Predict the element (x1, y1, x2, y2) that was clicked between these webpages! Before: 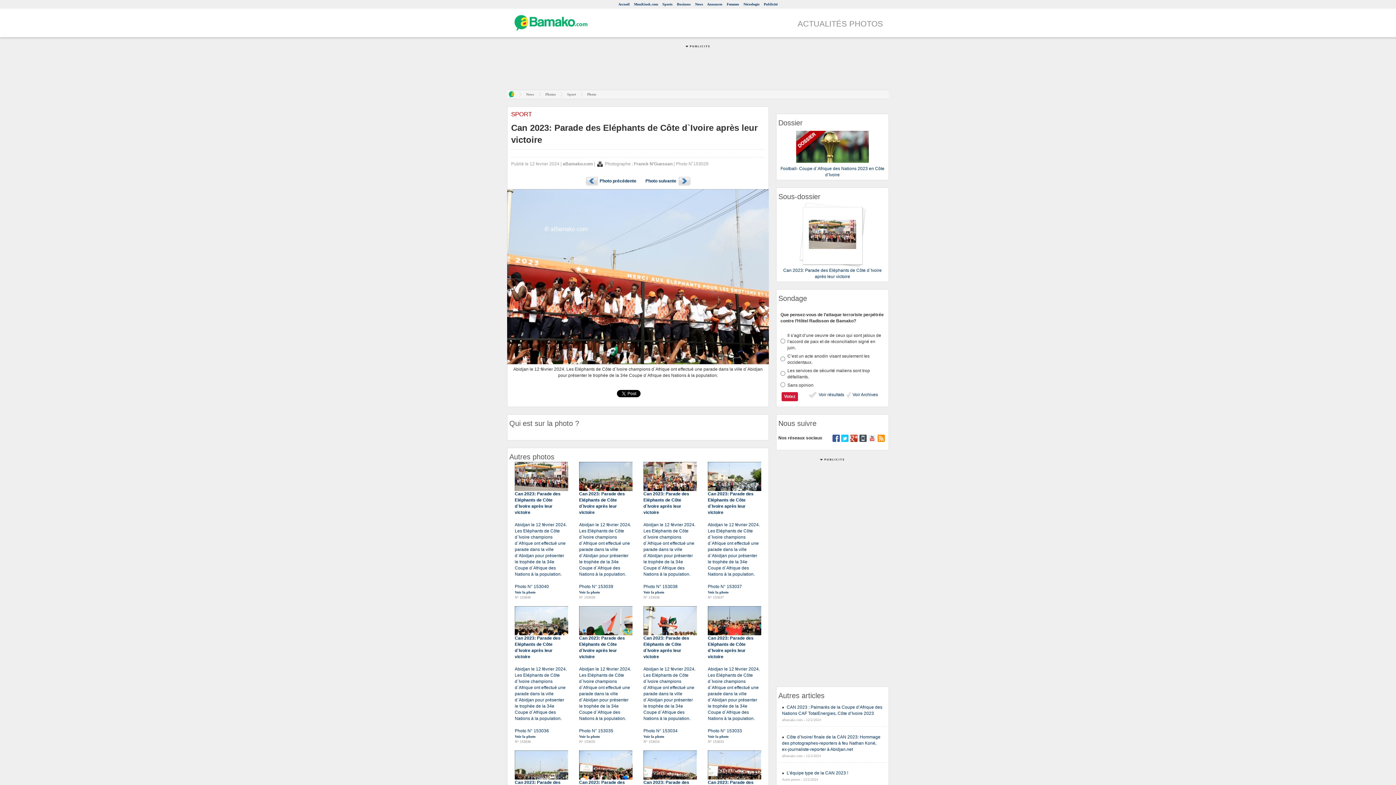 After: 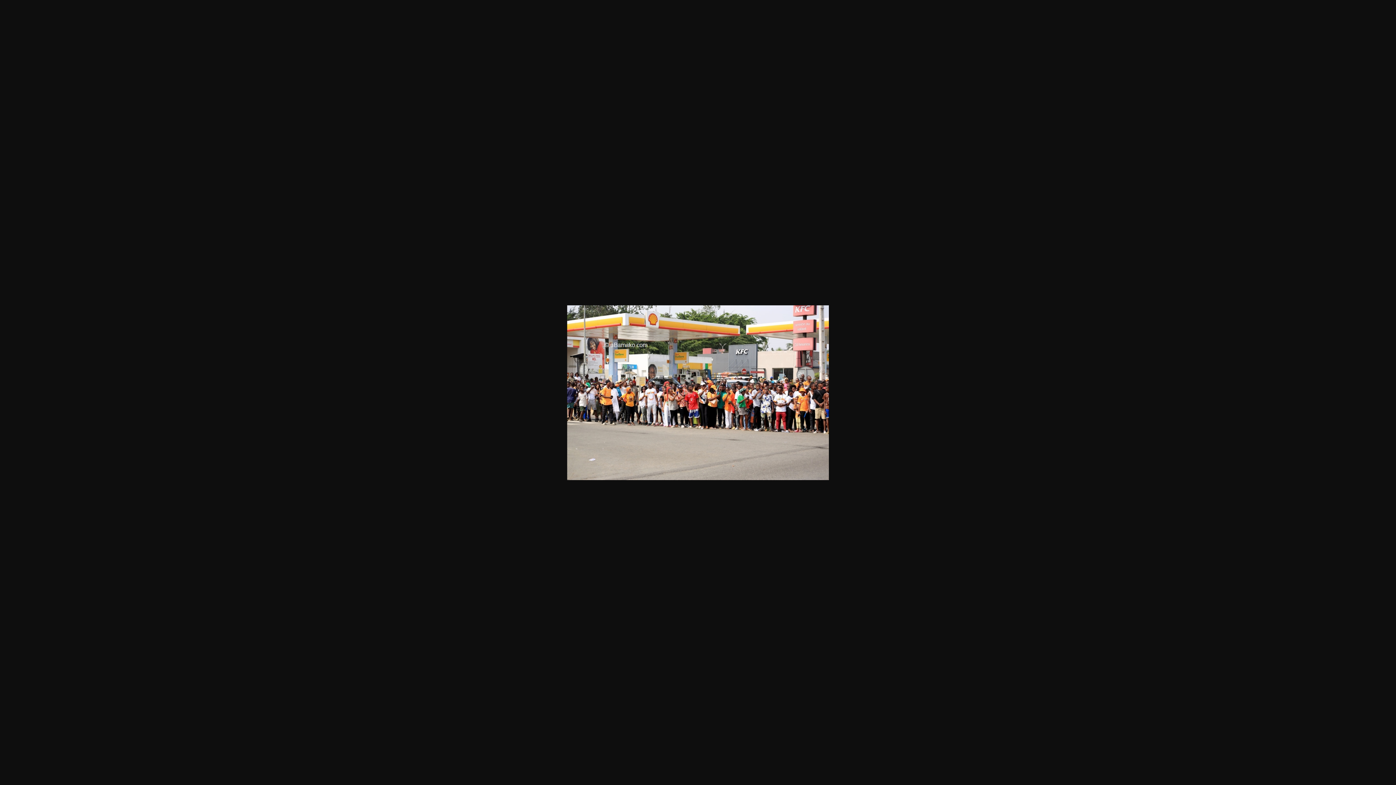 Action: label: Can 2023: Parade des Eléphants de Côte d`Ivoire après leur victoire

Abidjan le 12 février 2024. Les Eléphants de Côte d`Ivoire champions d`Afrique ont effectué une parade dans la ville d`Abidjan pour présenter le trophée de la 34e Coupe d`Afrique des Nations à la population.

Photo N° 153040 bbox: (514, 462, 568, 589)